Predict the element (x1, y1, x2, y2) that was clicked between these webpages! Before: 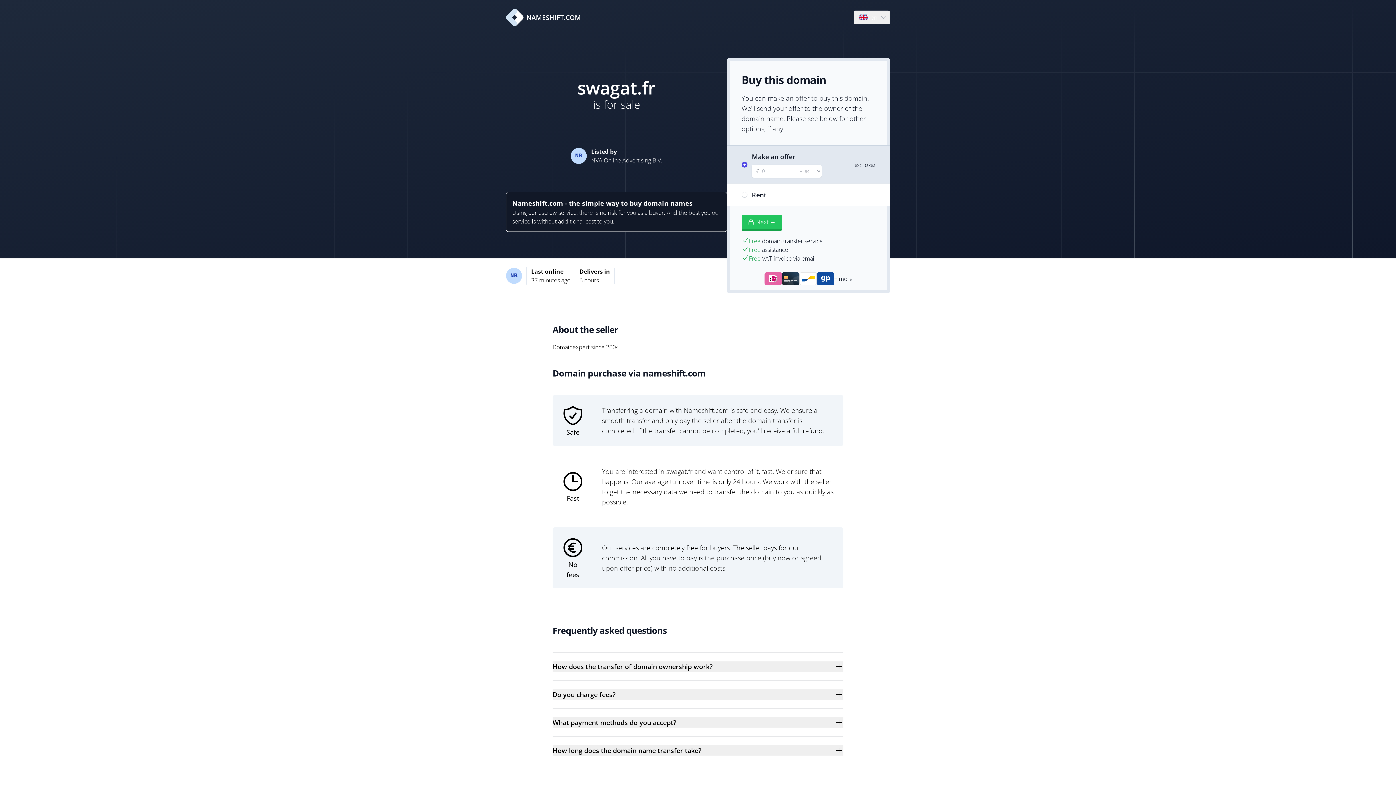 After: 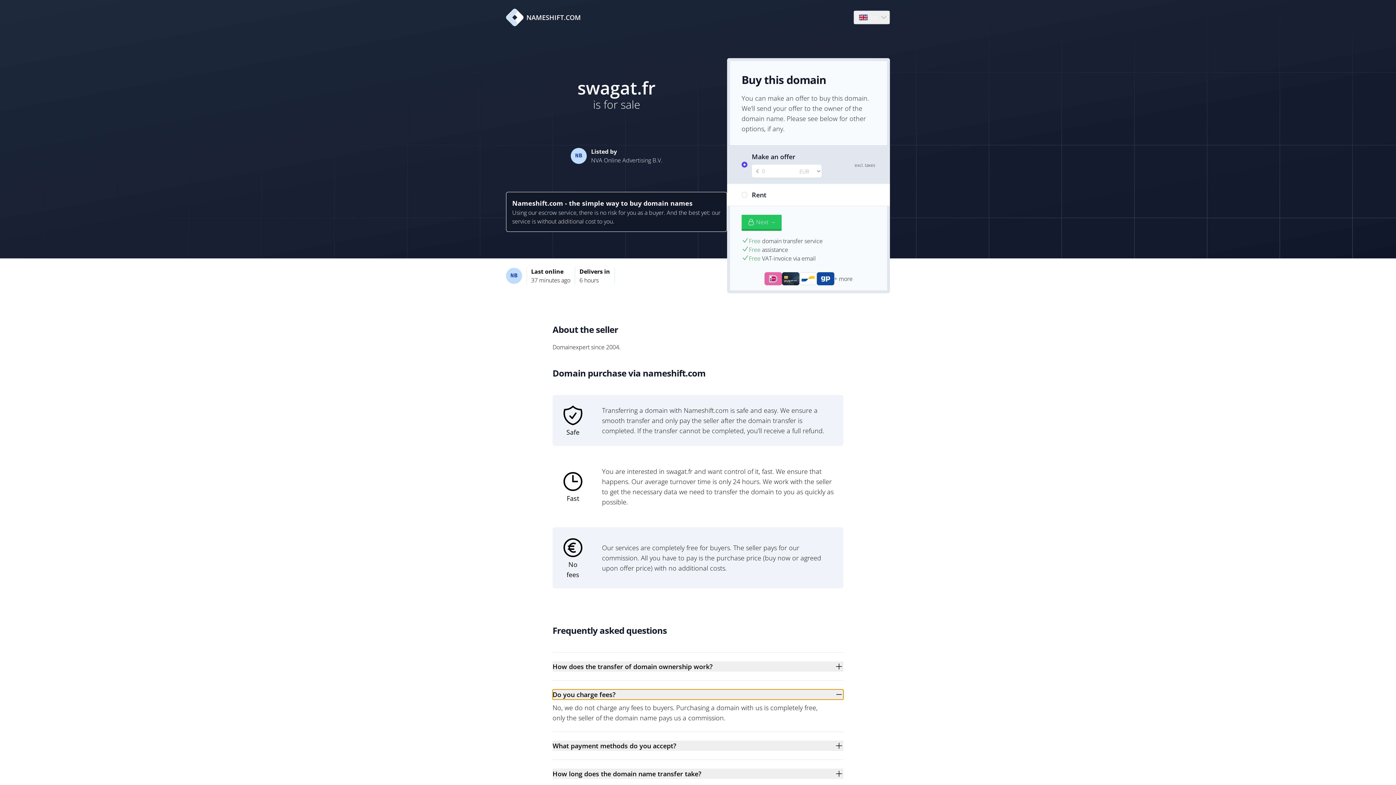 Action: bbox: (552, 689, 843, 700) label: Do you charge fees?